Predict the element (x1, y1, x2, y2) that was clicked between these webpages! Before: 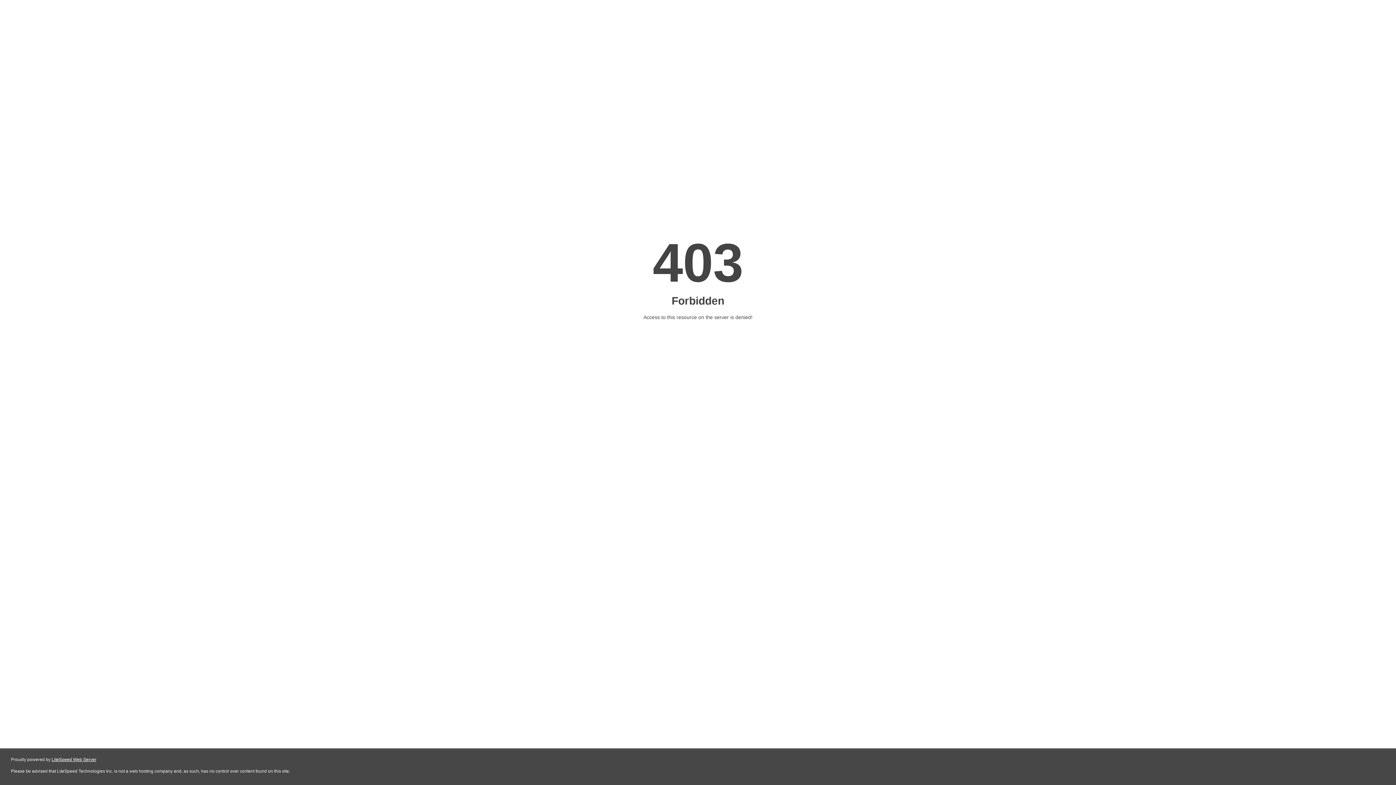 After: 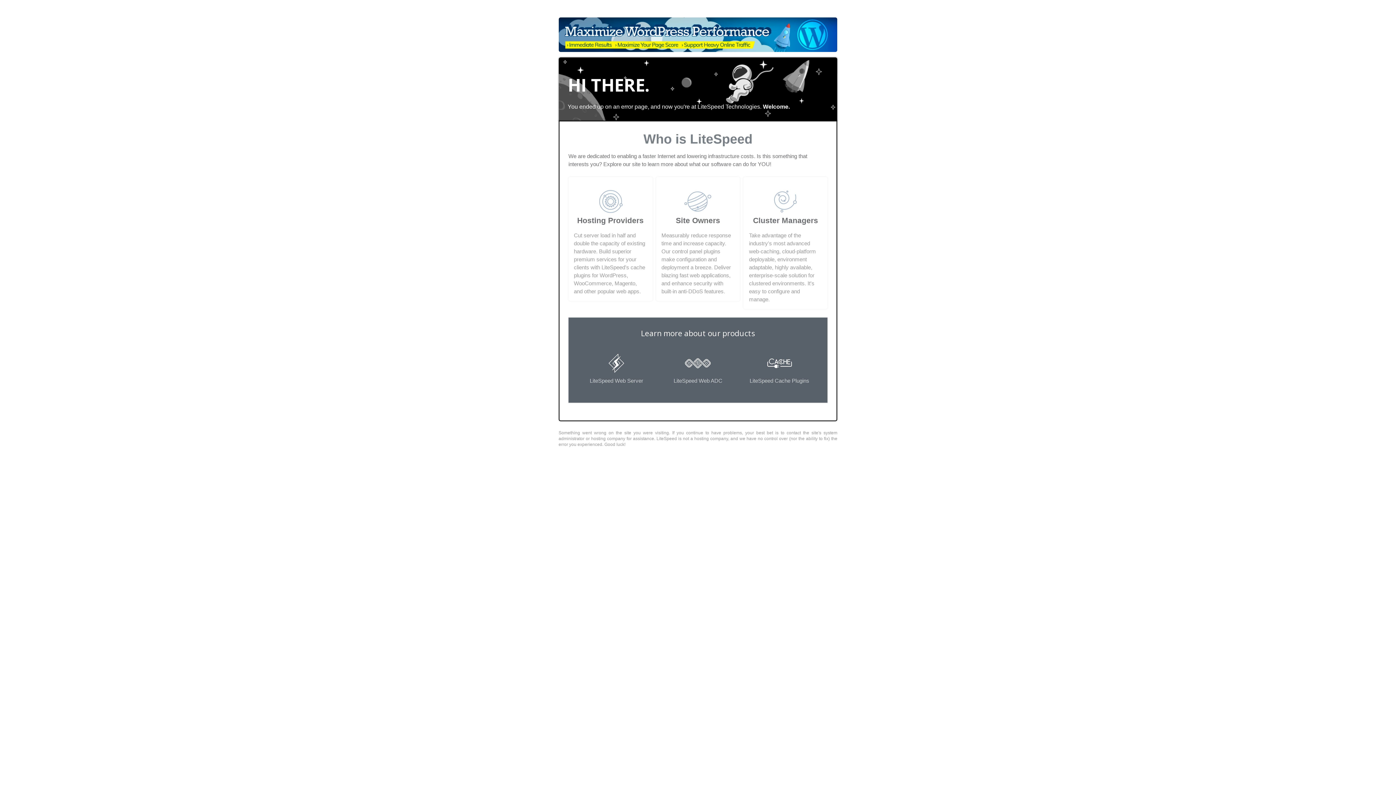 Action: bbox: (51, 757, 96, 762) label: LiteSpeed Web Server